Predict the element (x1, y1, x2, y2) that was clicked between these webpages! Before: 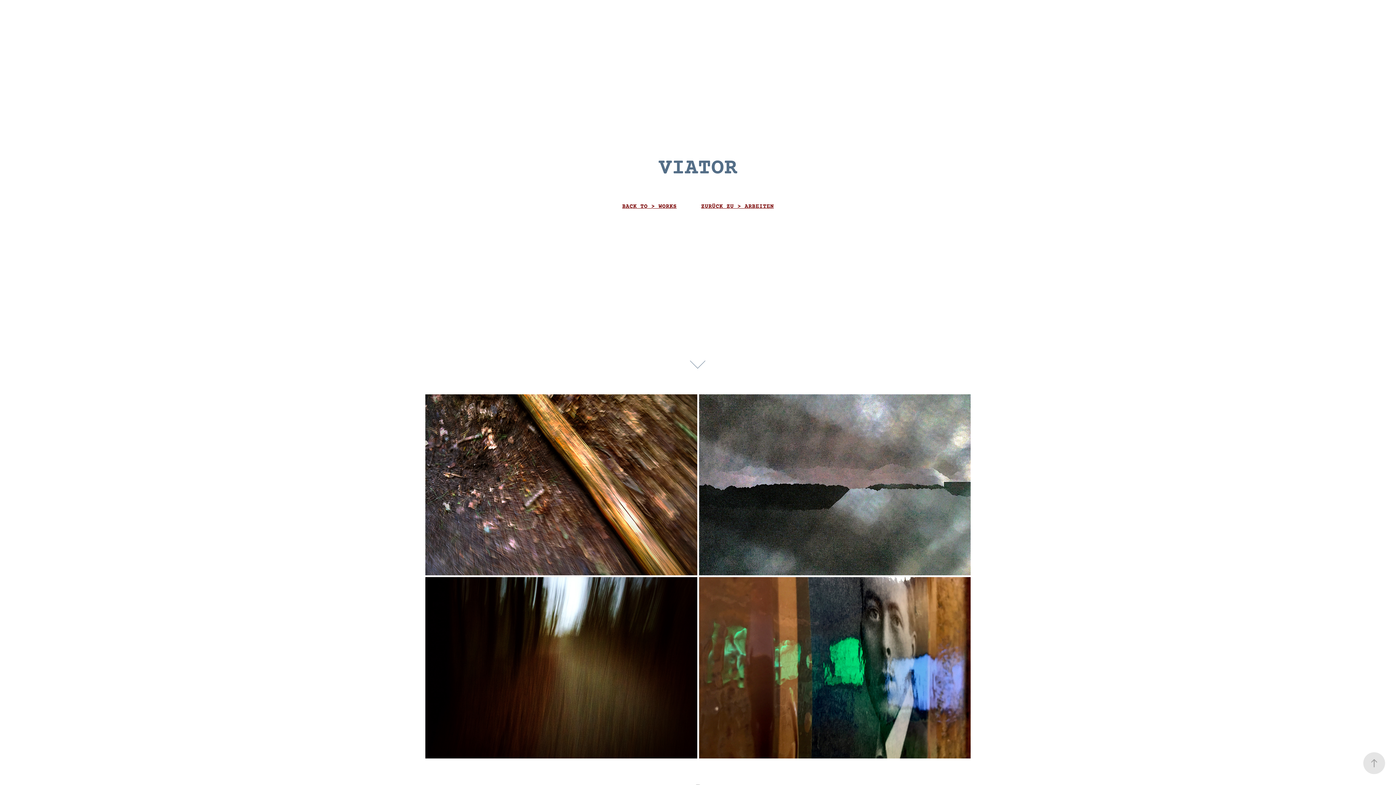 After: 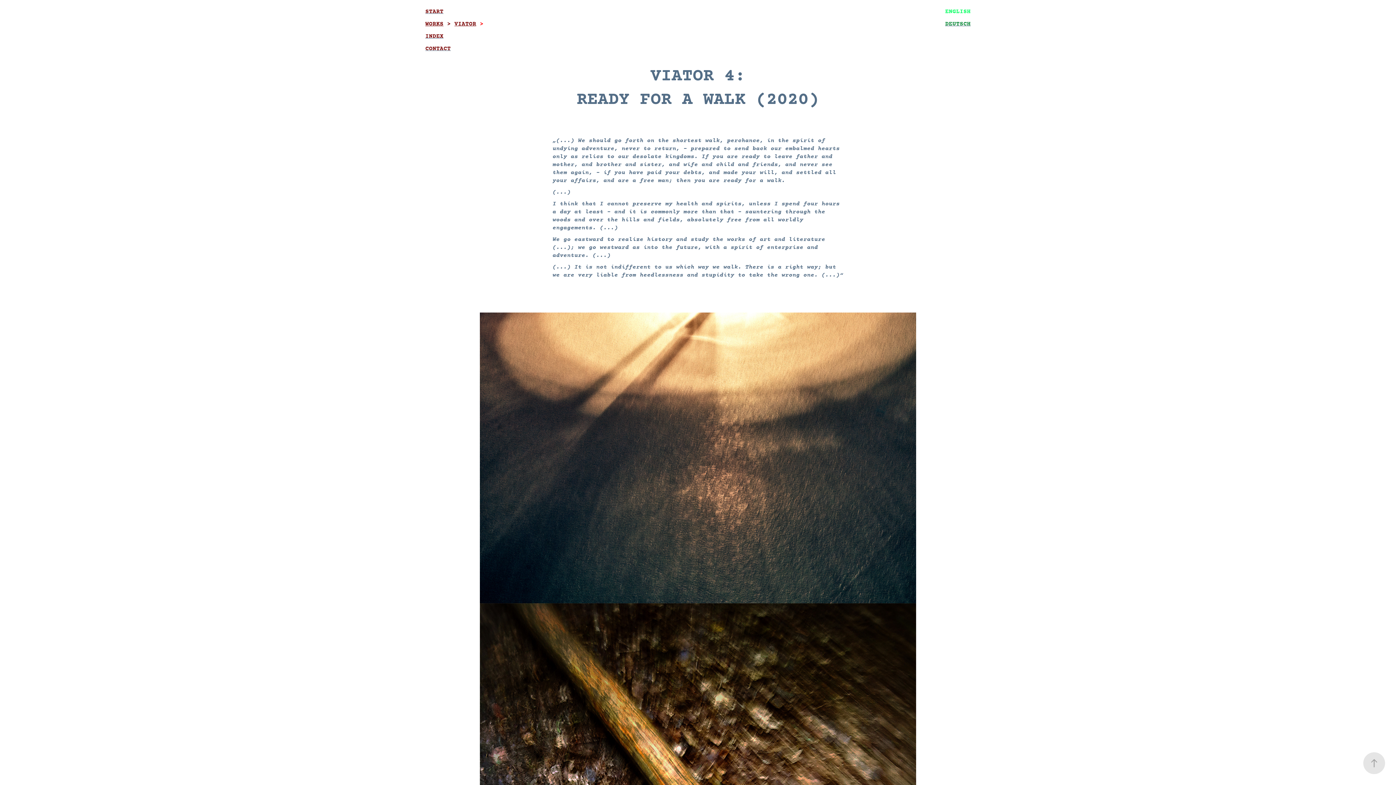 Action: label: VIATOR 4: READY FOR A WALK (2020) bbox: (425, 394, 697, 577)